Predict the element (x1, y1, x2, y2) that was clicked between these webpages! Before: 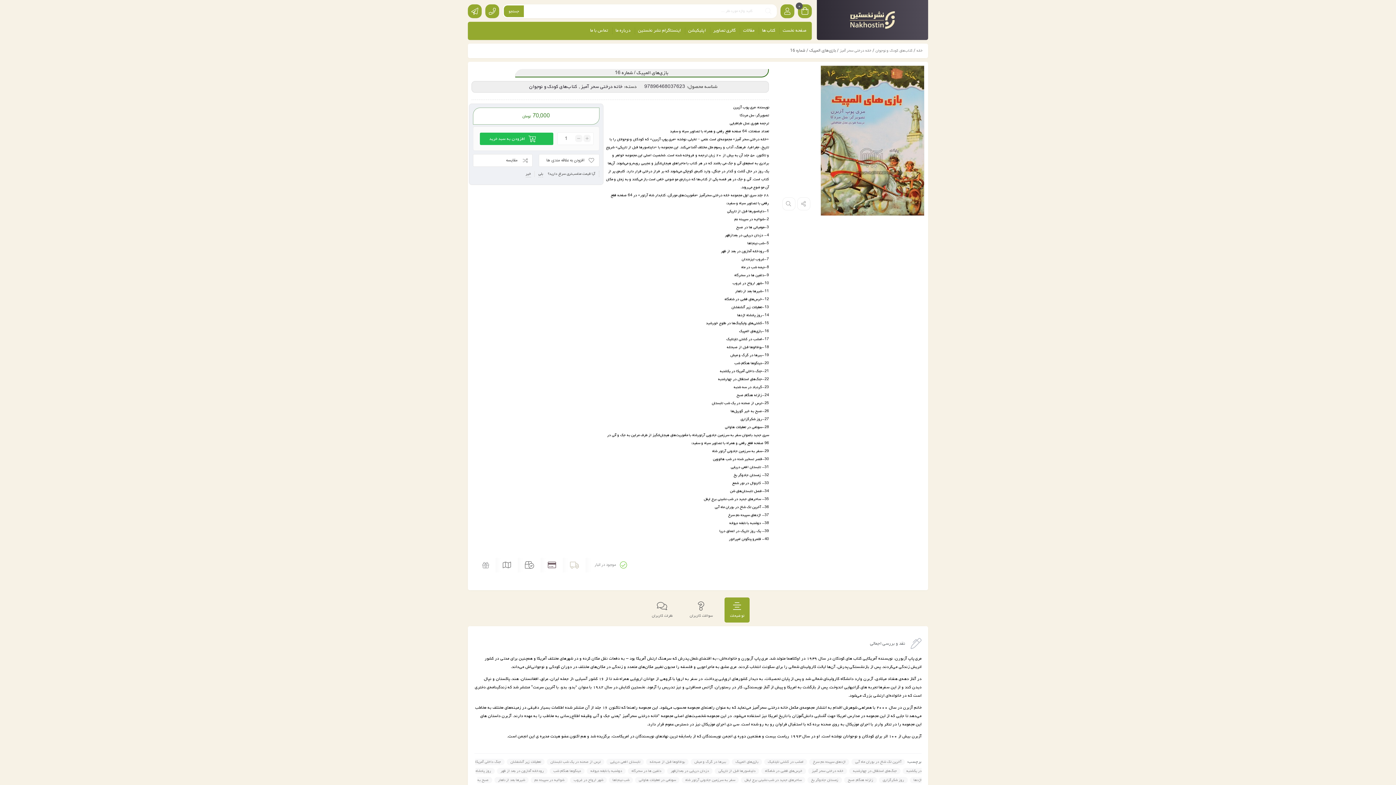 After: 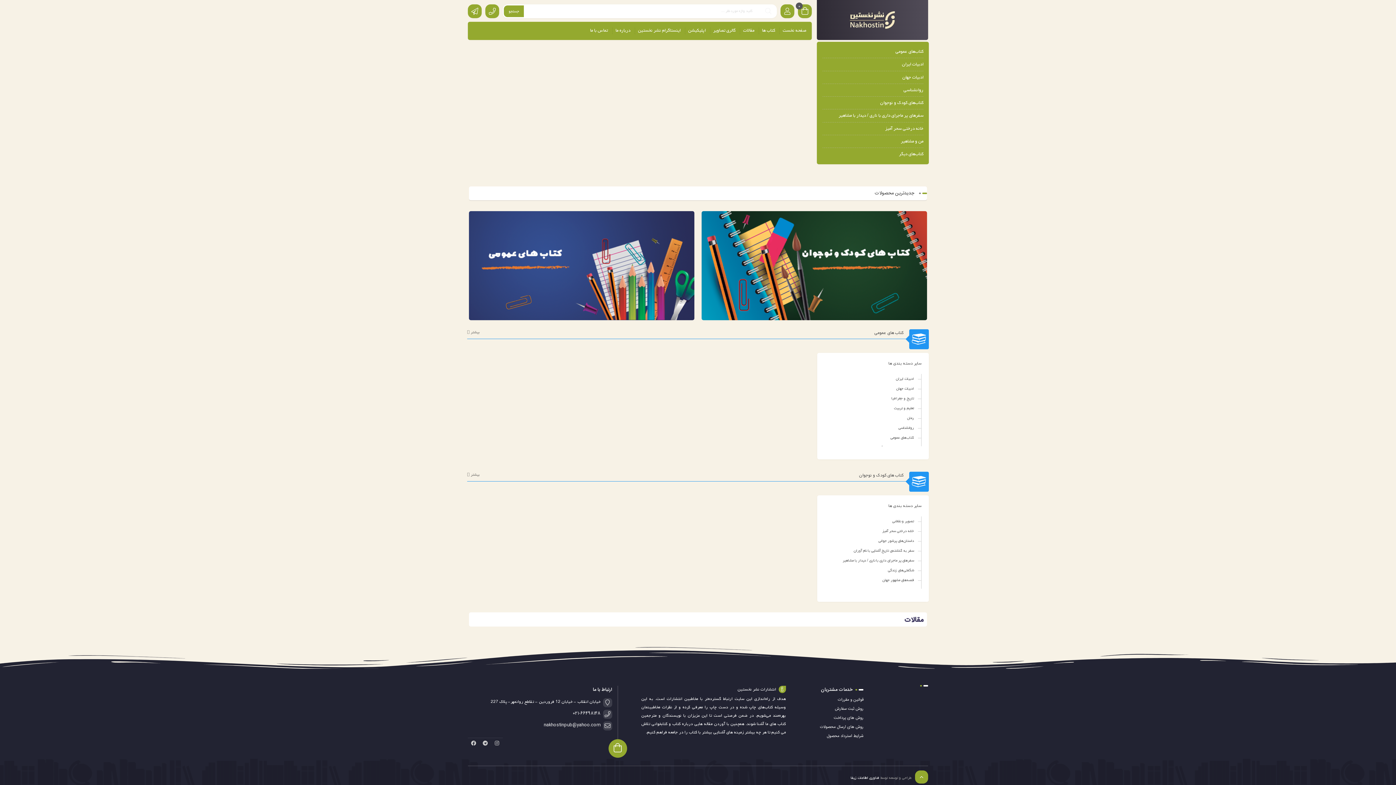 Action: bbox: (779, 21, 810, 40) label: صفحه نخست